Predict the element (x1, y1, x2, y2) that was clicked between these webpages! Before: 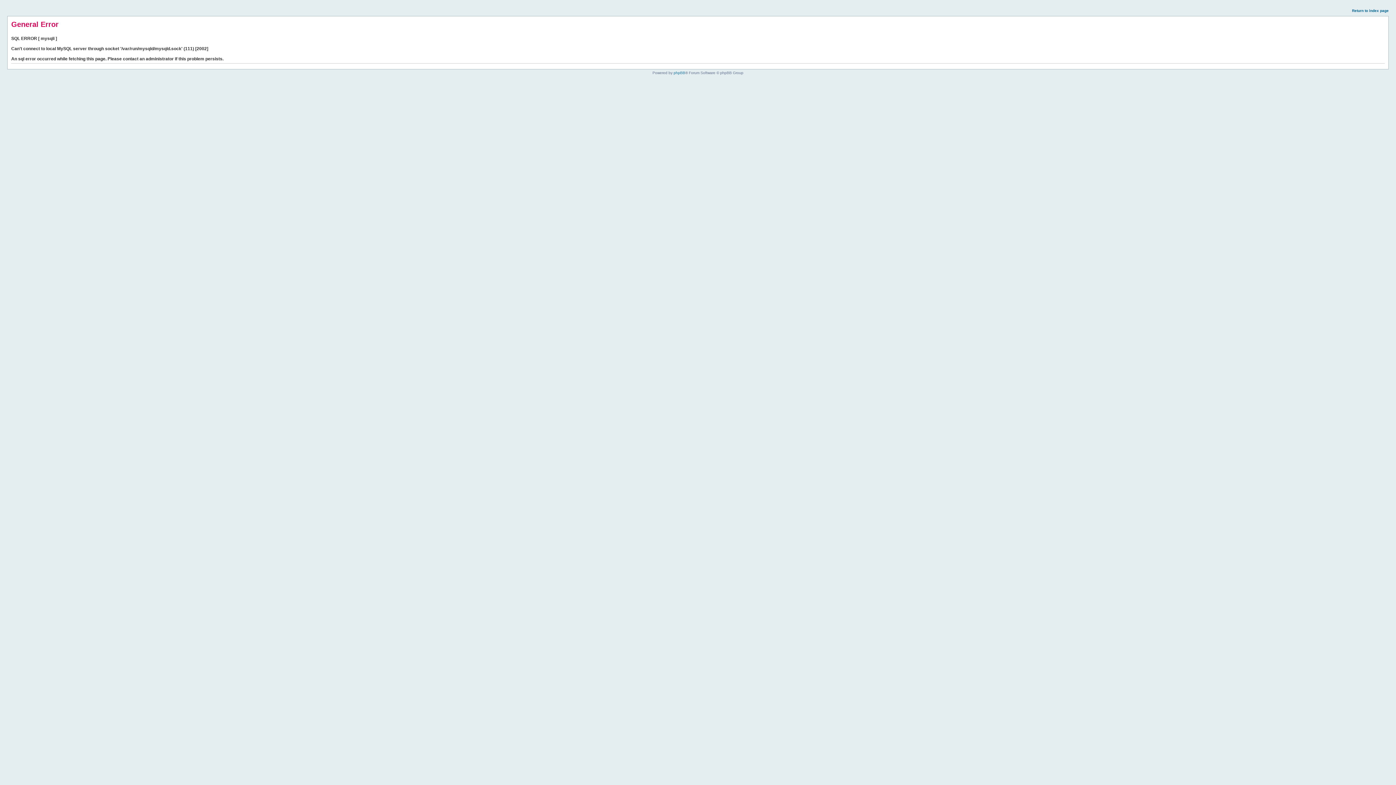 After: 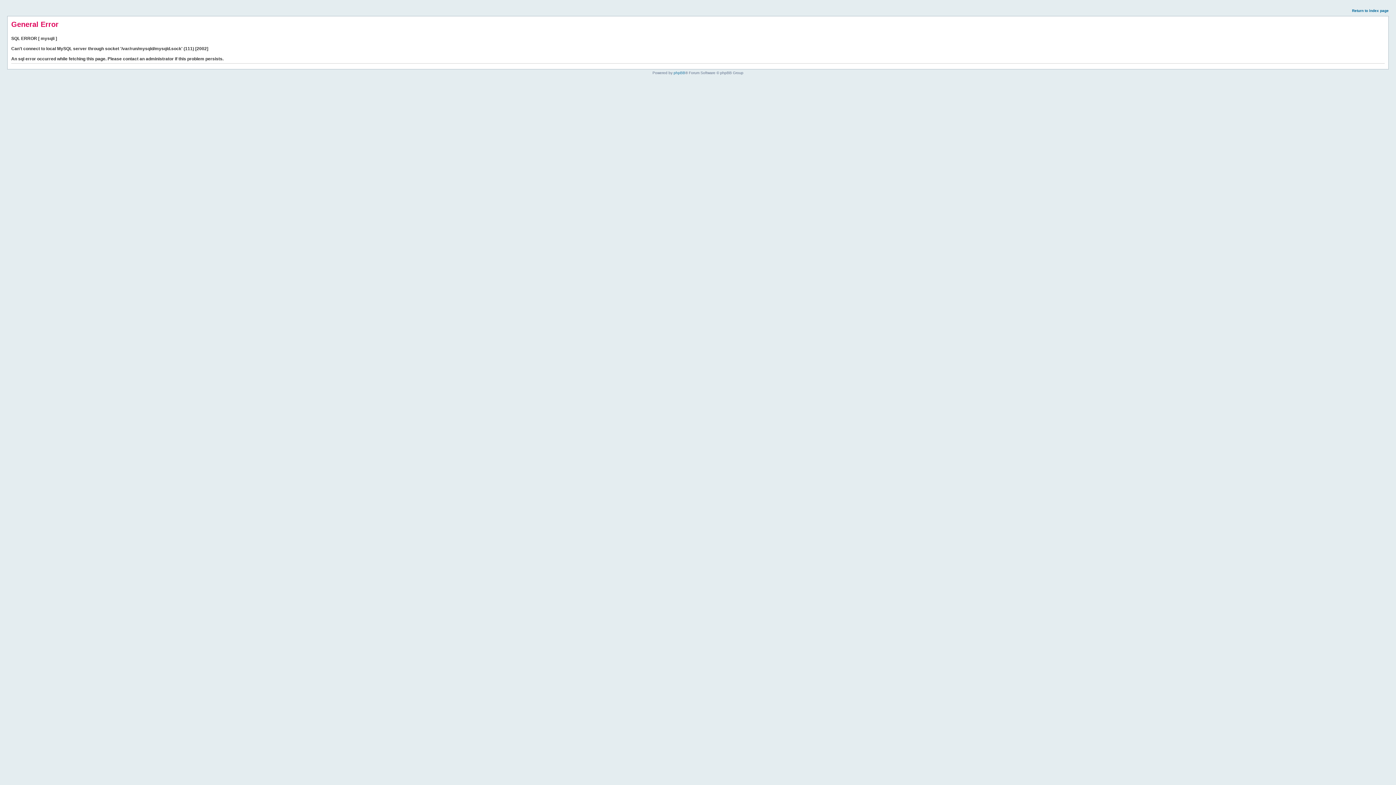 Action: bbox: (1352, 8, 1389, 12) label: Return to index page